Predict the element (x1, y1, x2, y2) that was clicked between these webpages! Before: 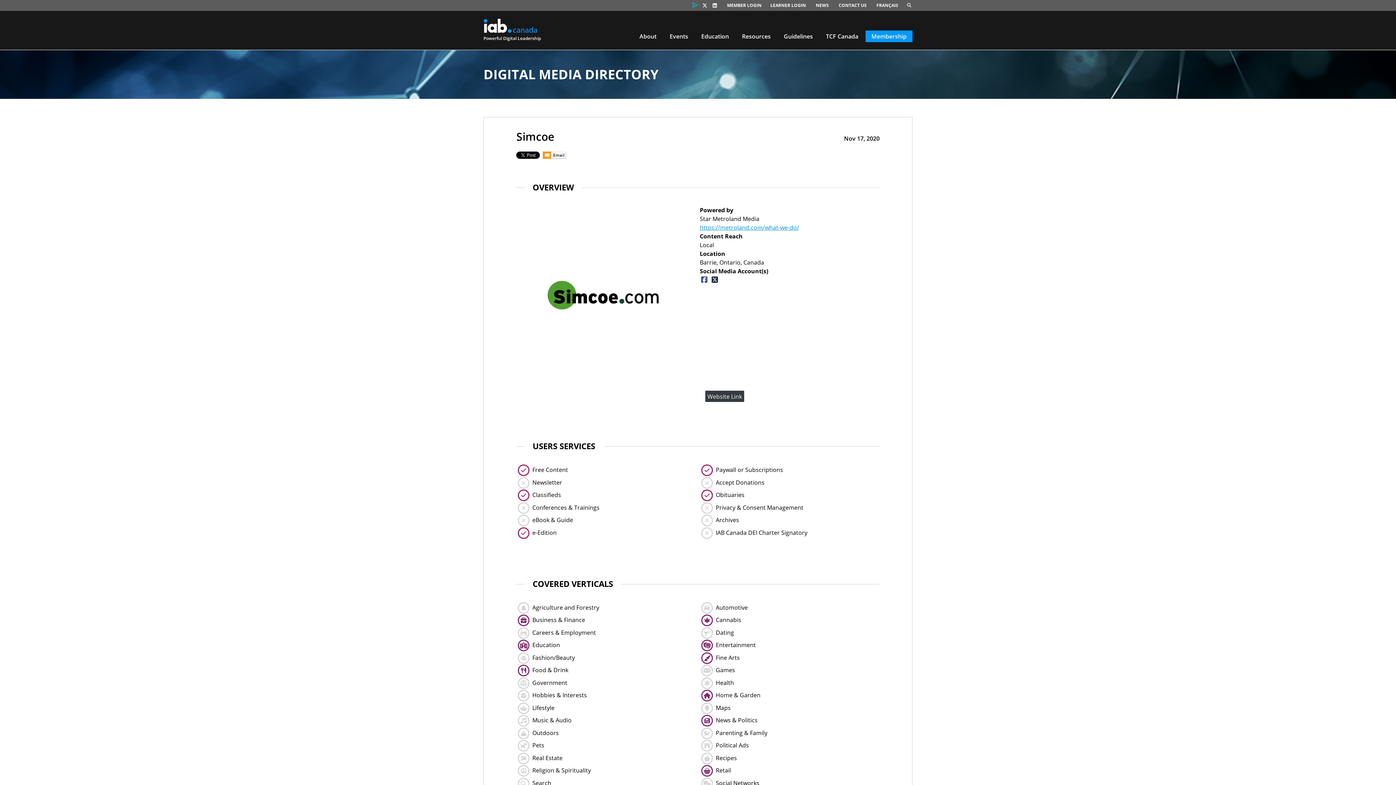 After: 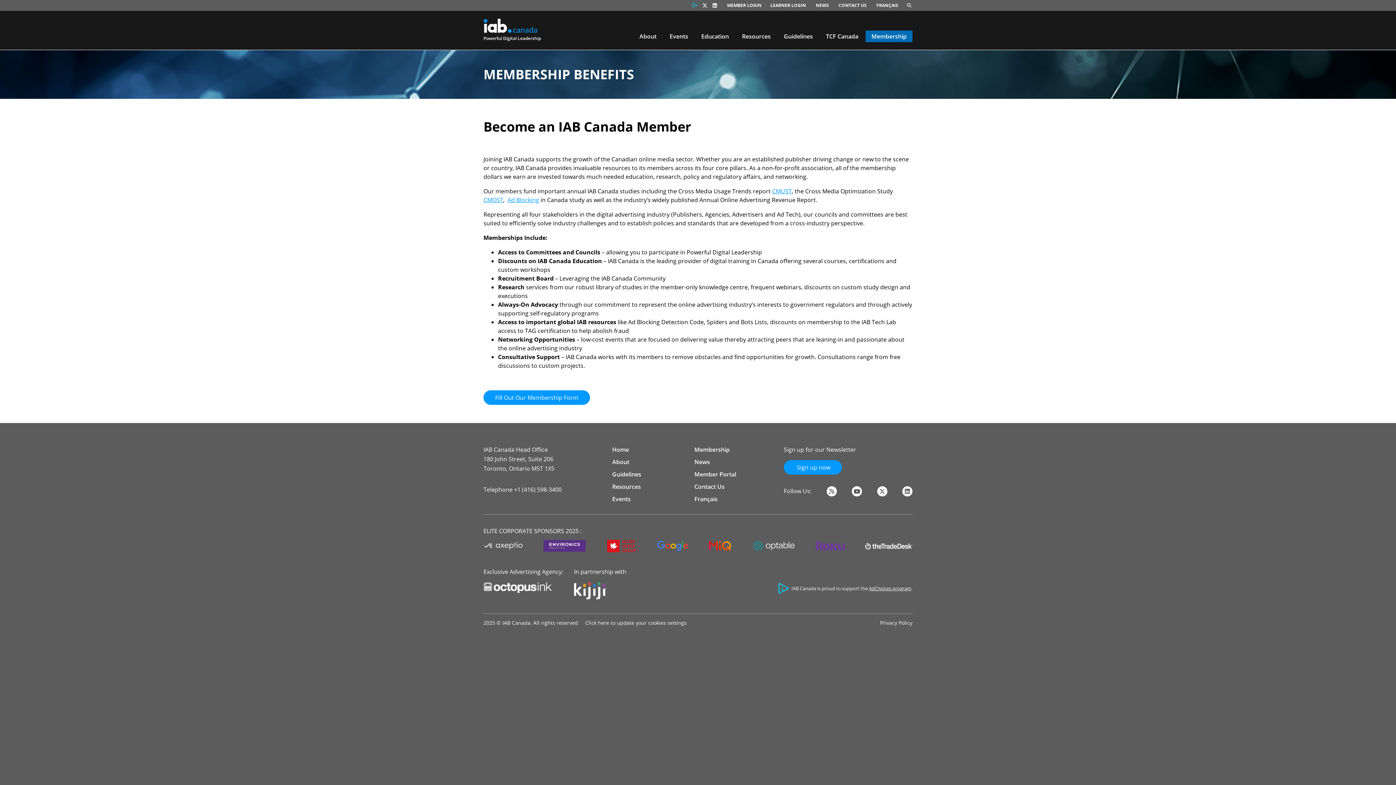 Action: label: Membership bbox: (865, 30, 912, 42)